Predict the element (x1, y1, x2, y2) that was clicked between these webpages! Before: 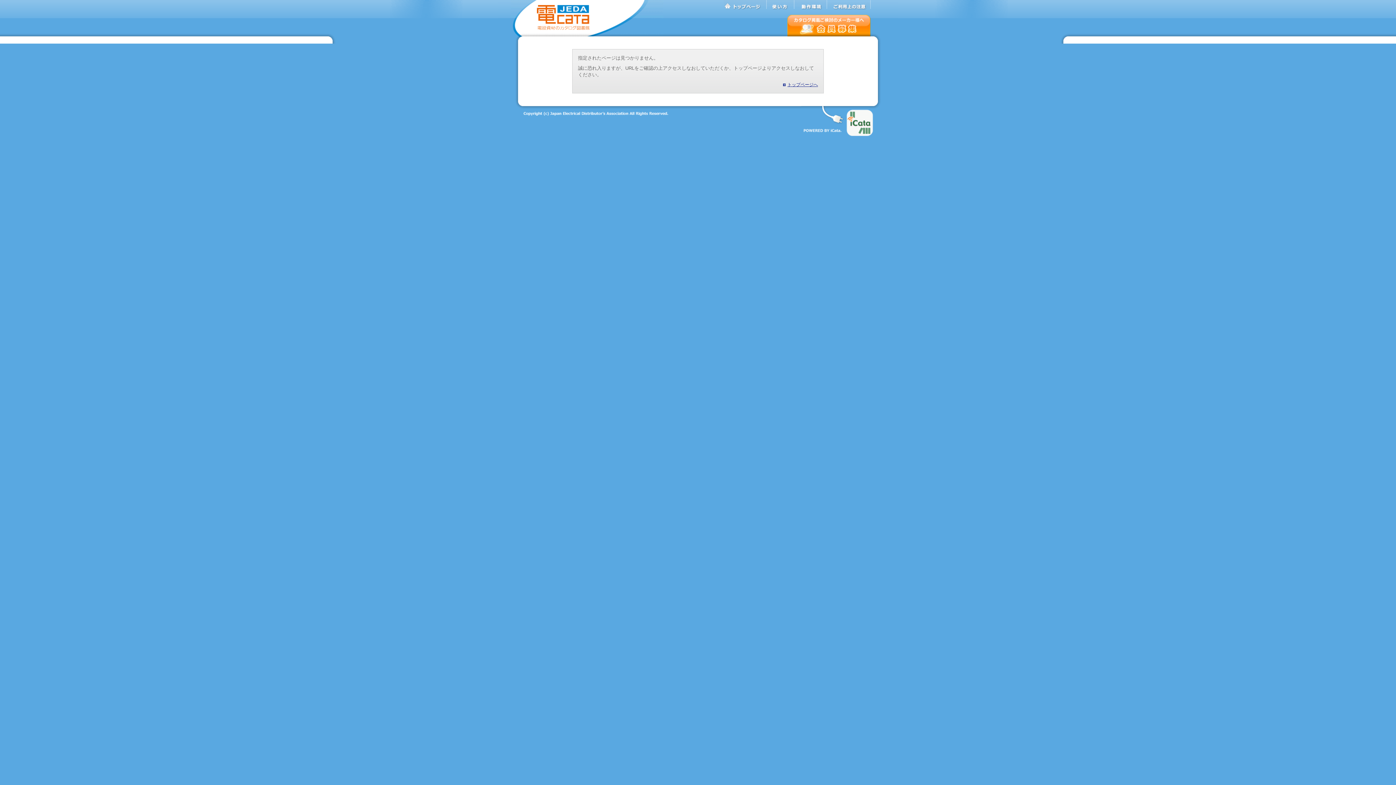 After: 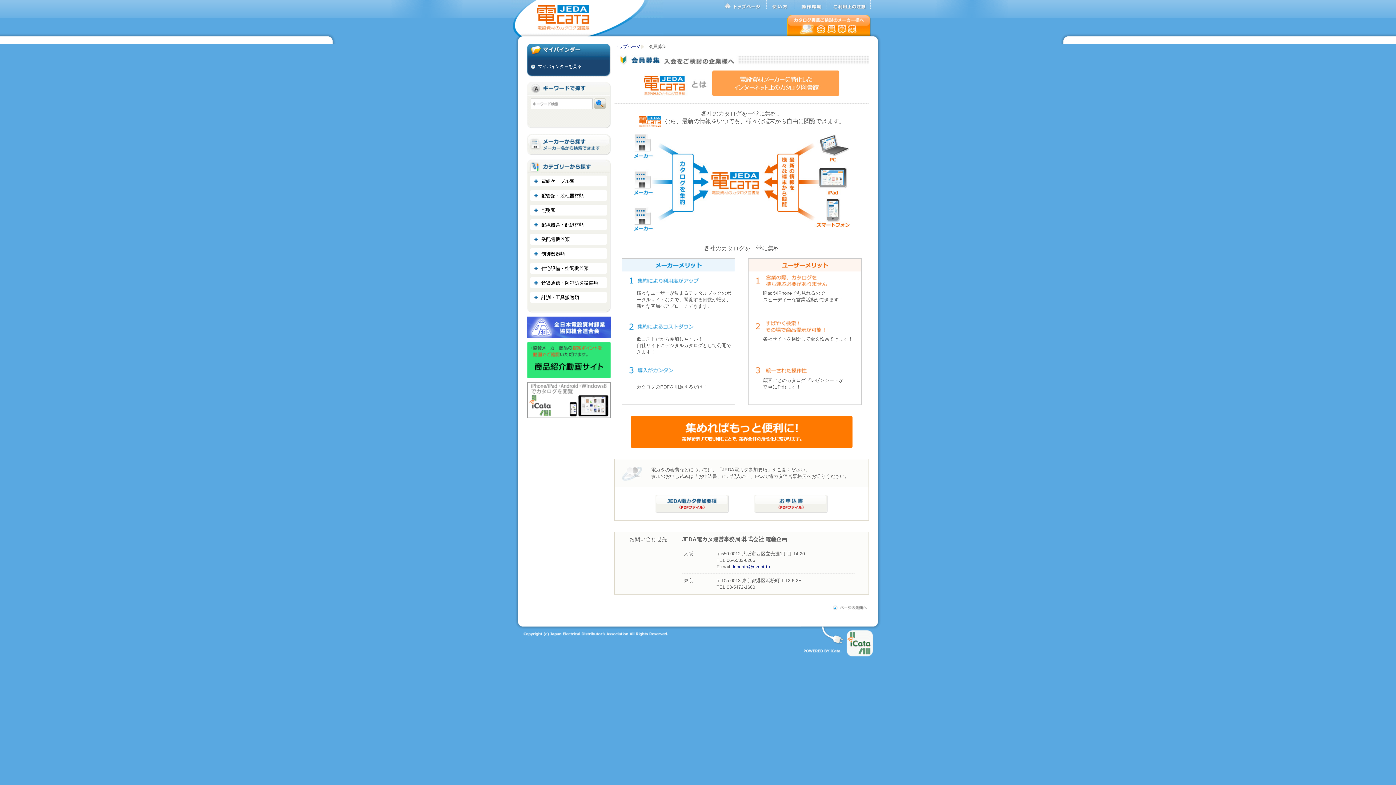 Action: bbox: (787, 14, 870, 36) label: 会員募集